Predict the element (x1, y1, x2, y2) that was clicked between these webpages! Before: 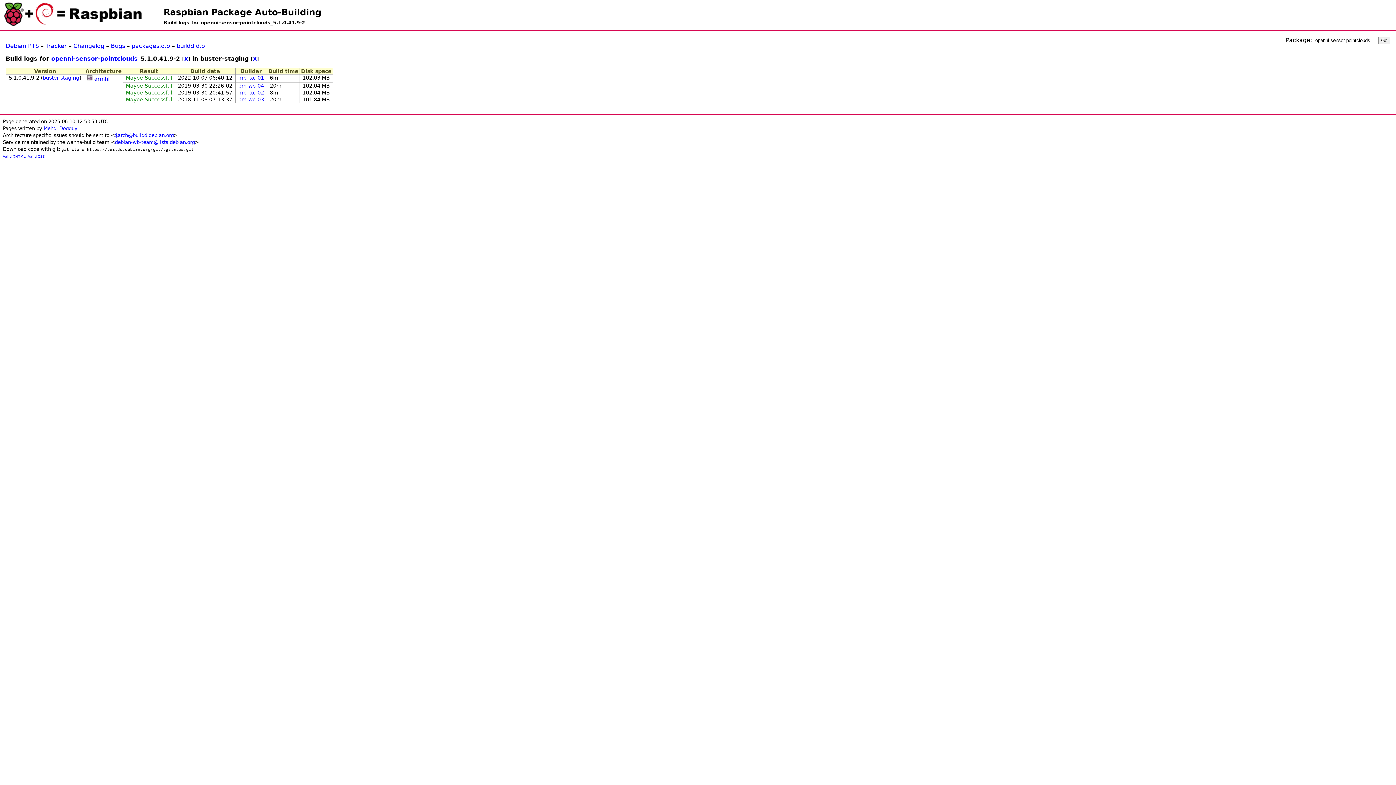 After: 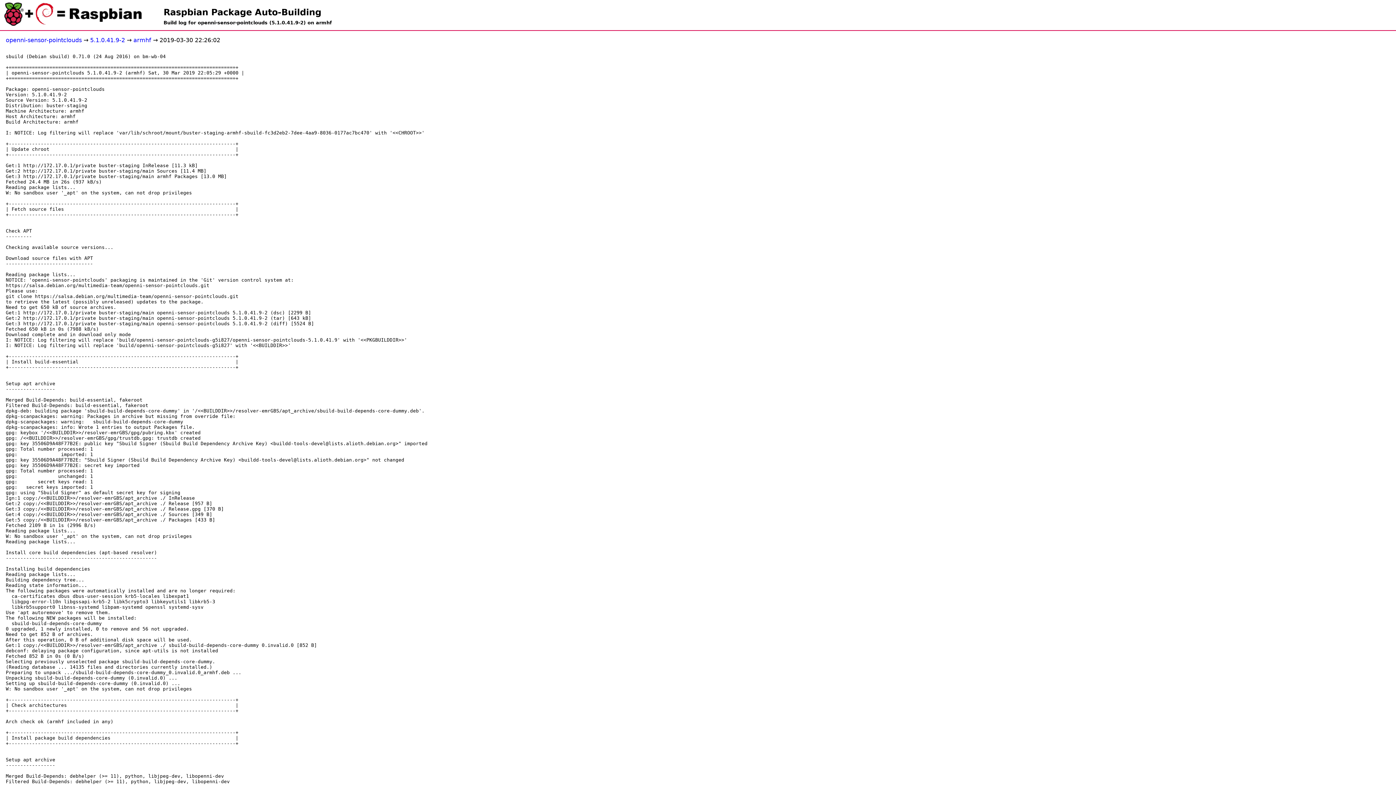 Action: bbox: (125, 82, 172, 88) label: Maybe-Successful